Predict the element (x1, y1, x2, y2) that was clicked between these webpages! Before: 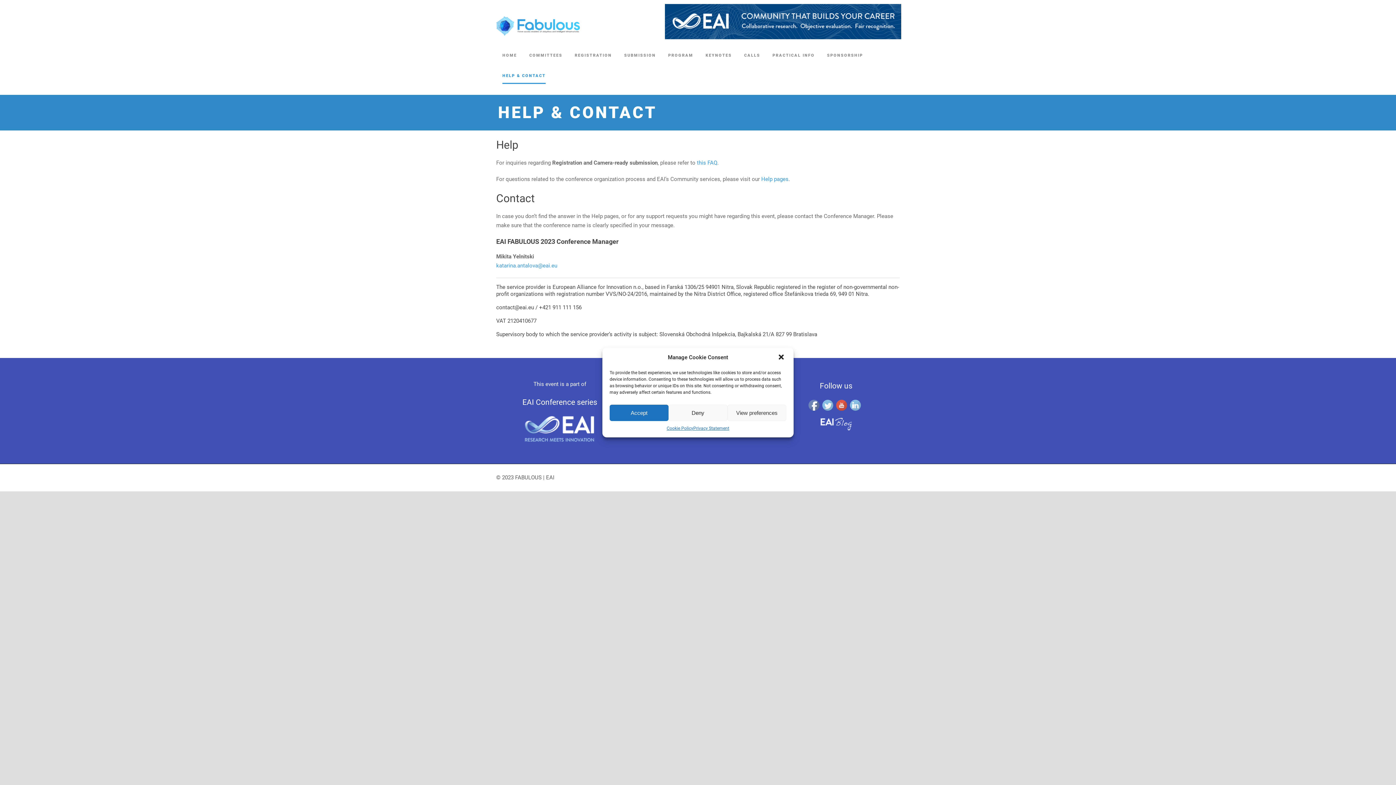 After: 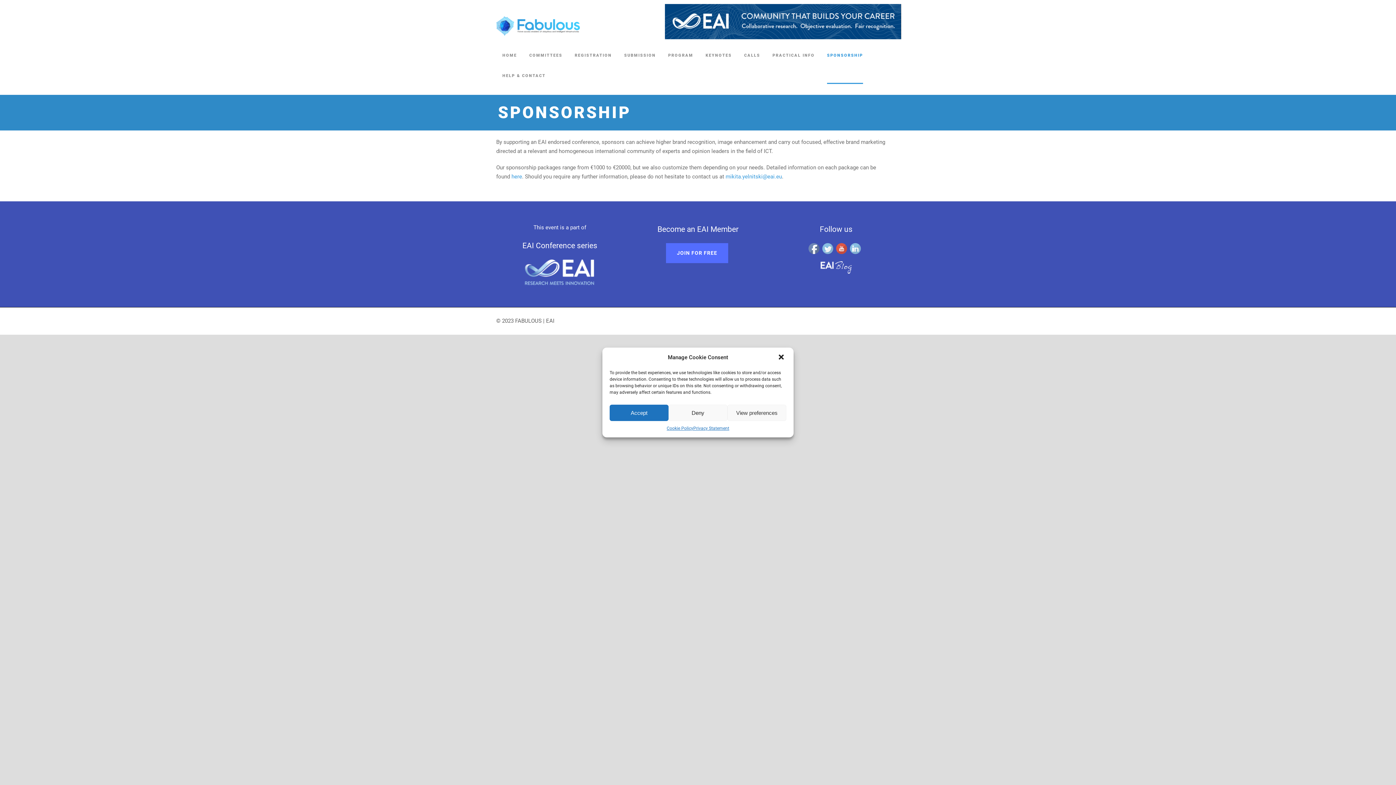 Action: bbox: (827, 52, 863, 72) label: SPONSORSHIP